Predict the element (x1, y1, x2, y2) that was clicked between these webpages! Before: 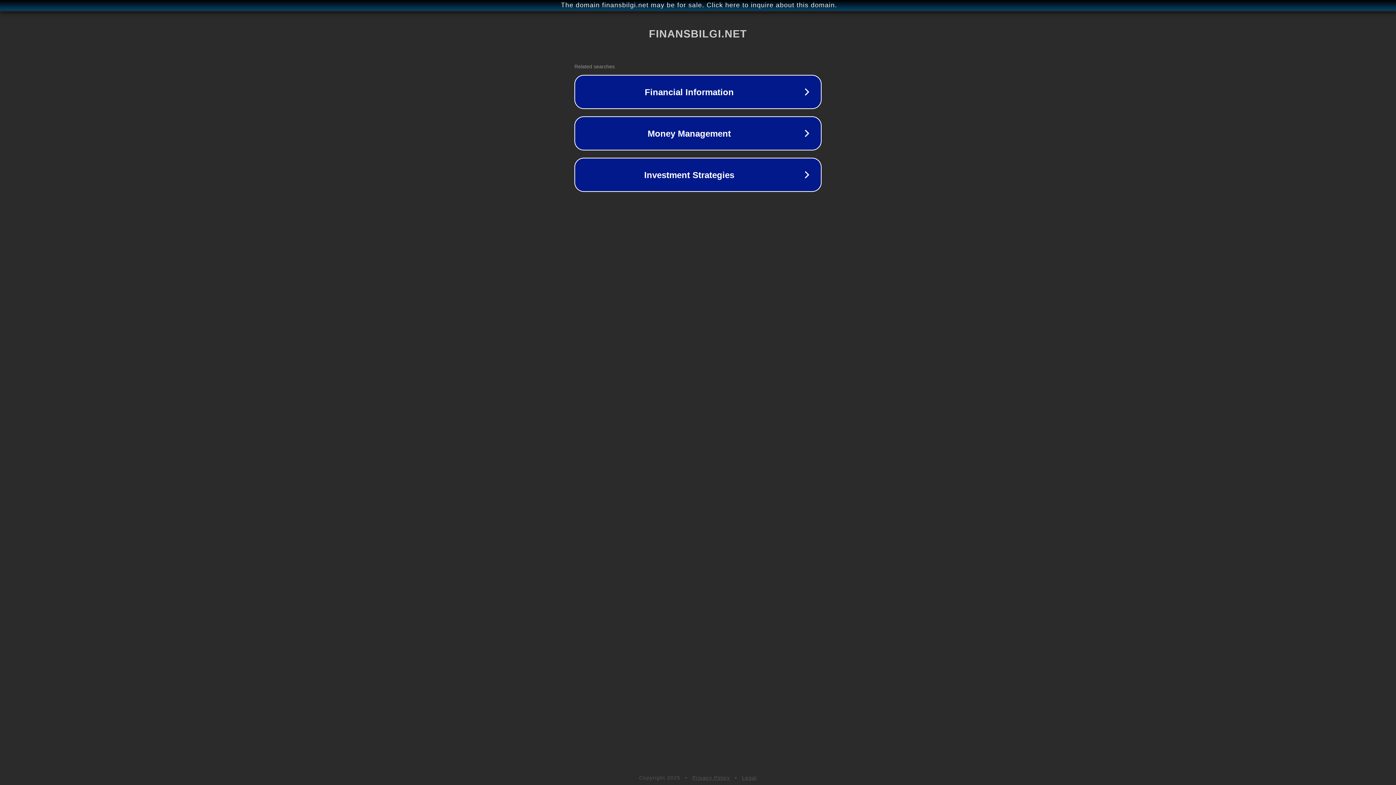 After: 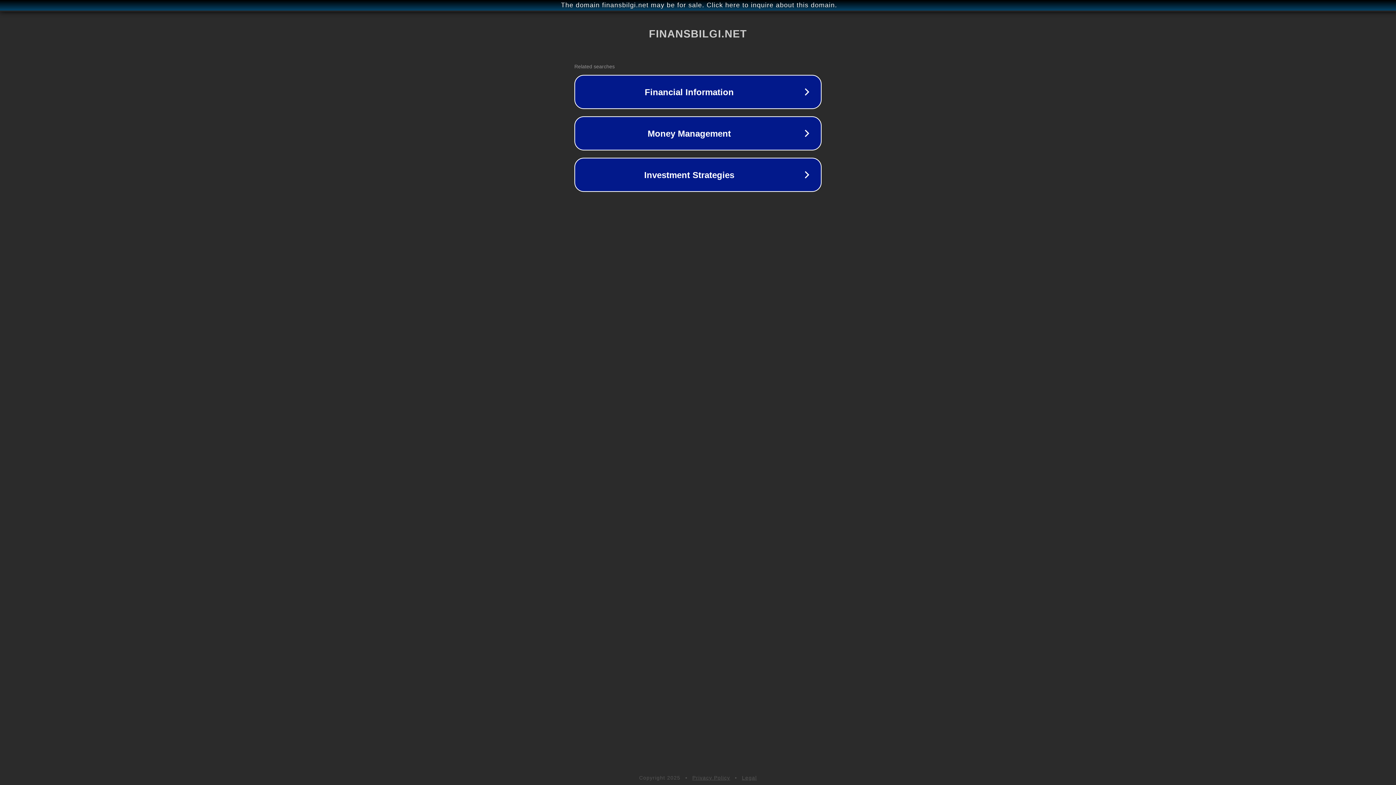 Action: label: Legal bbox: (742, 775, 757, 781)